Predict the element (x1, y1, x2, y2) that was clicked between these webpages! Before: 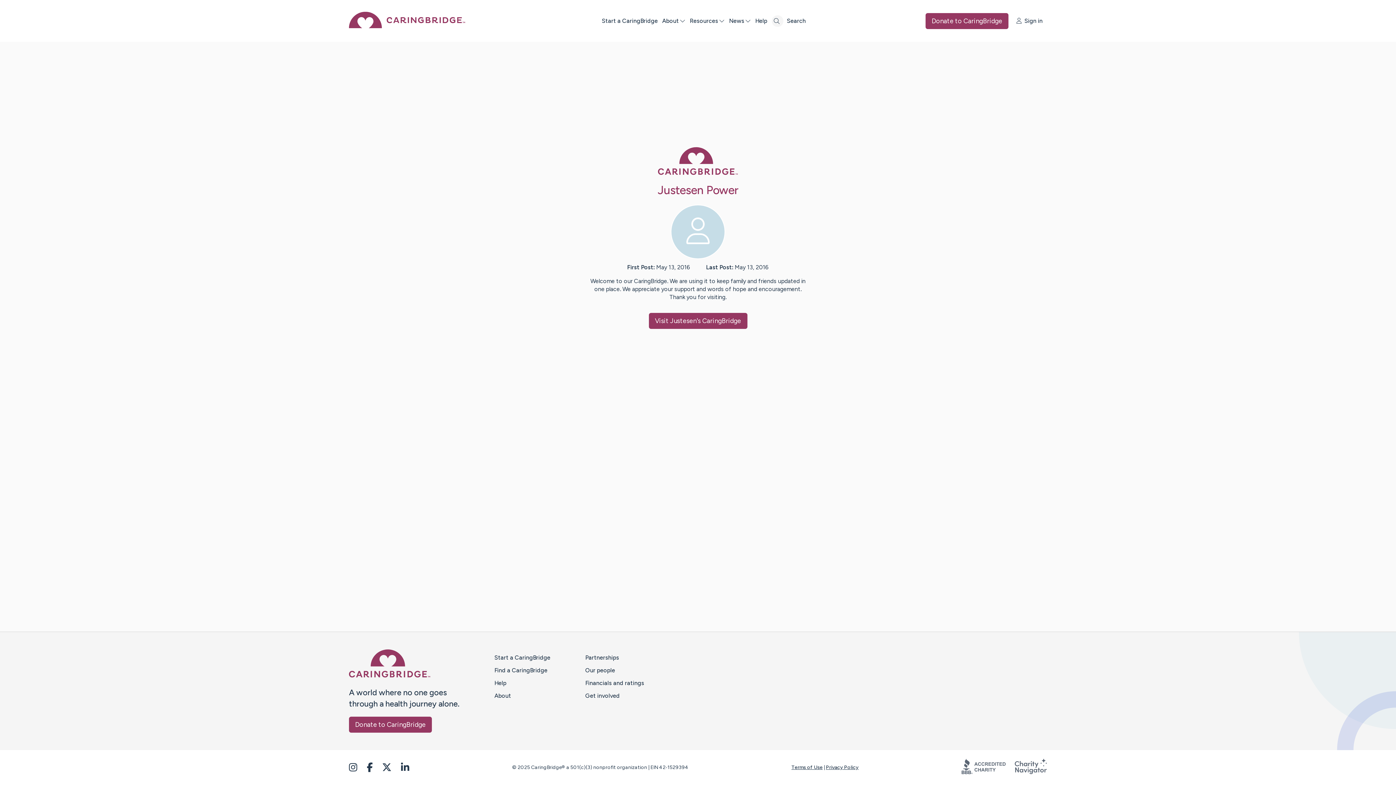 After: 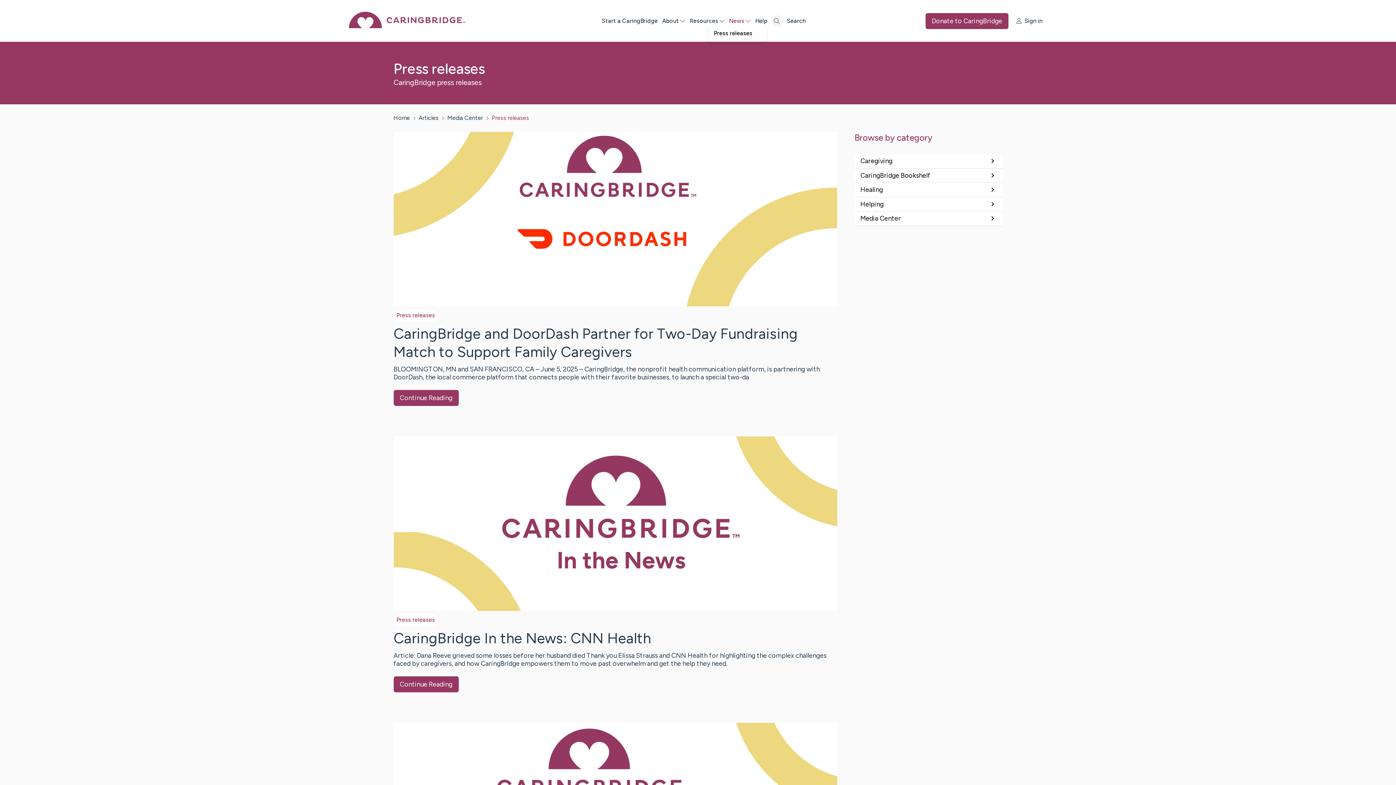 Action: label: News bbox: (729, 17, 755, 24)